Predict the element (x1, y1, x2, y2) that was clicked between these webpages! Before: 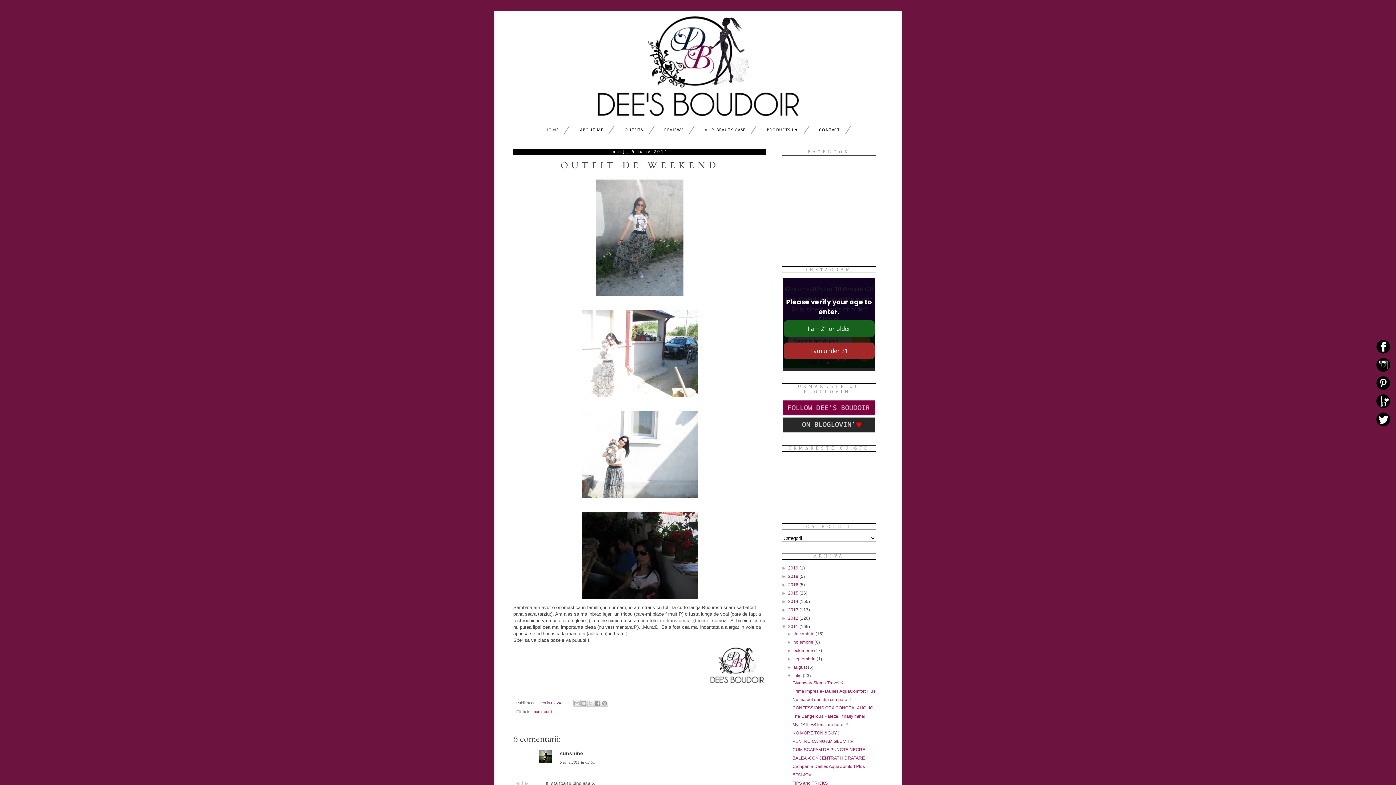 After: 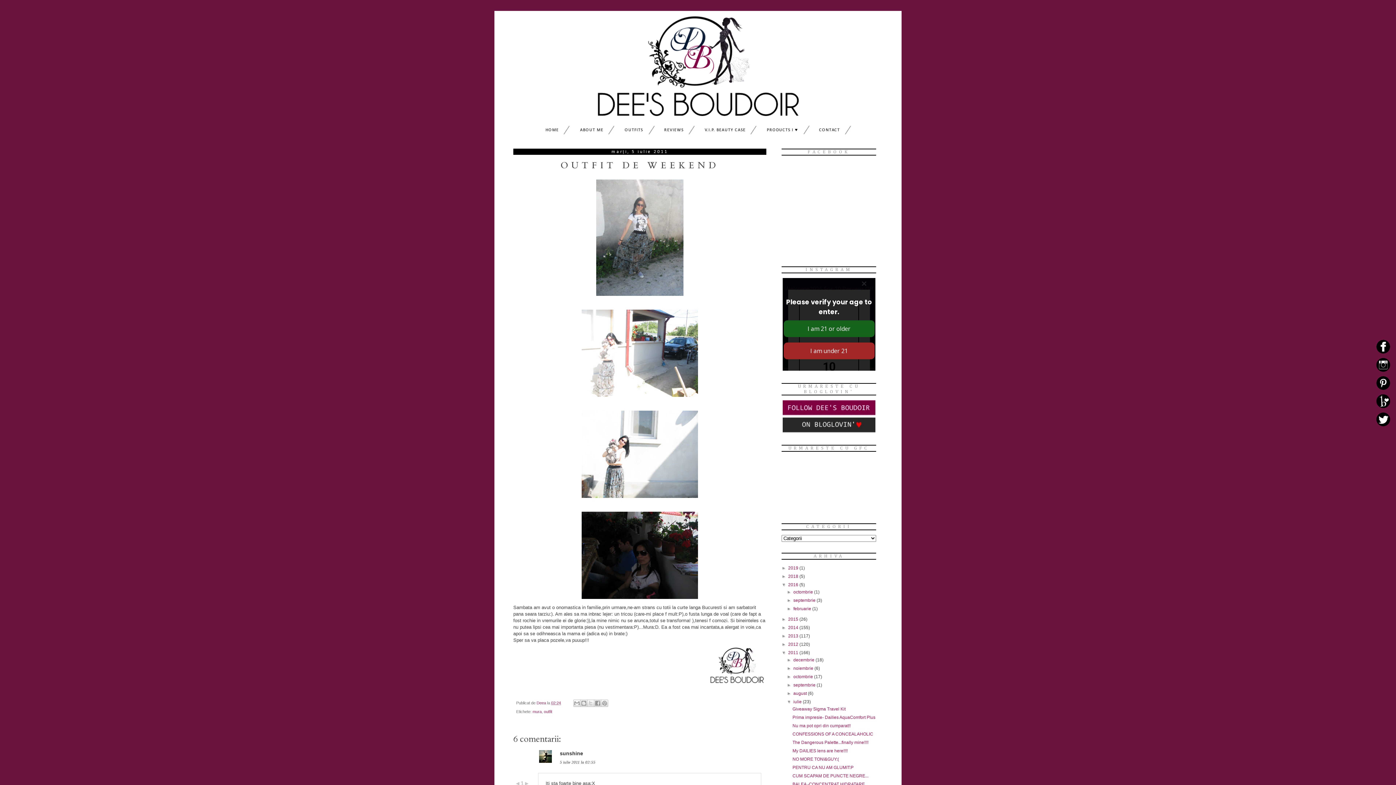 Action: bbox: (781, 582, 788, 587) label: ►  